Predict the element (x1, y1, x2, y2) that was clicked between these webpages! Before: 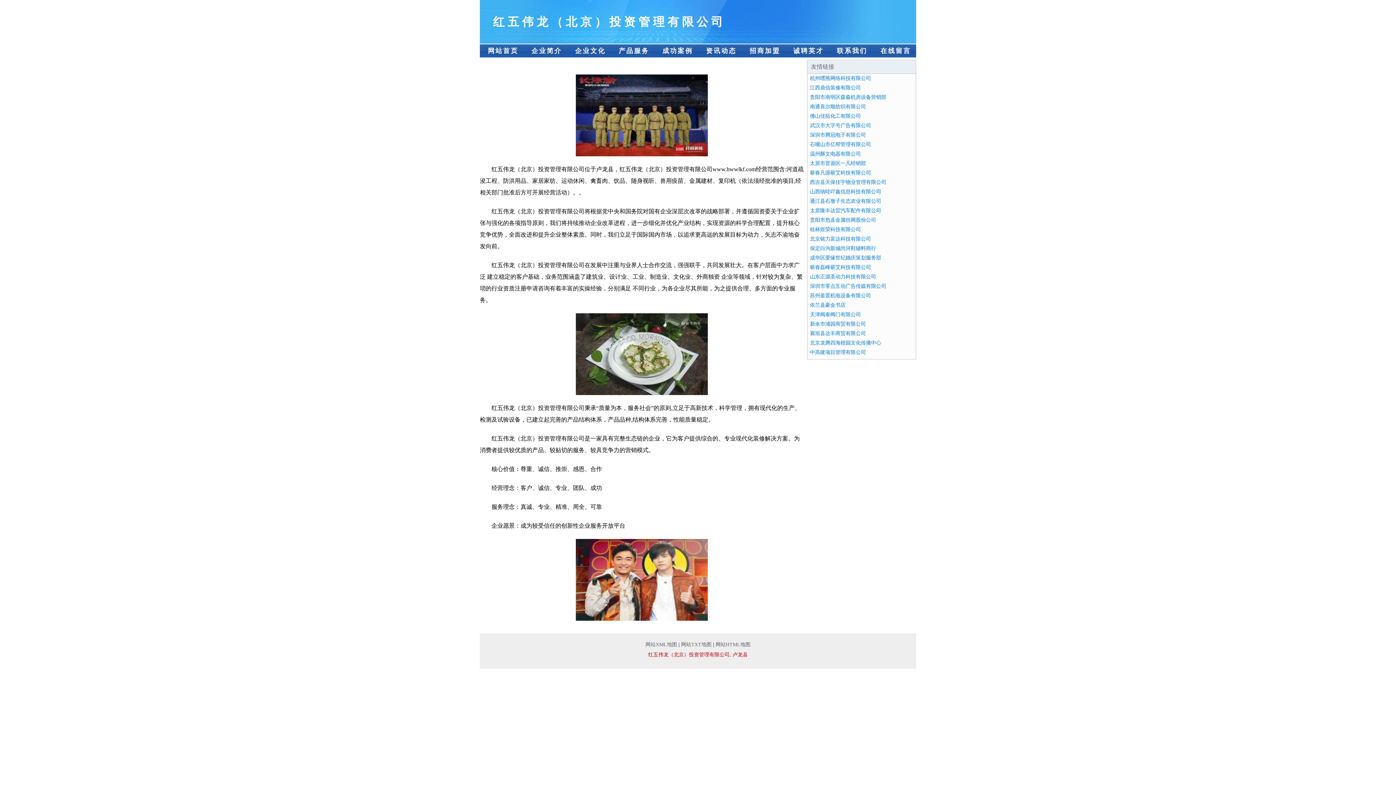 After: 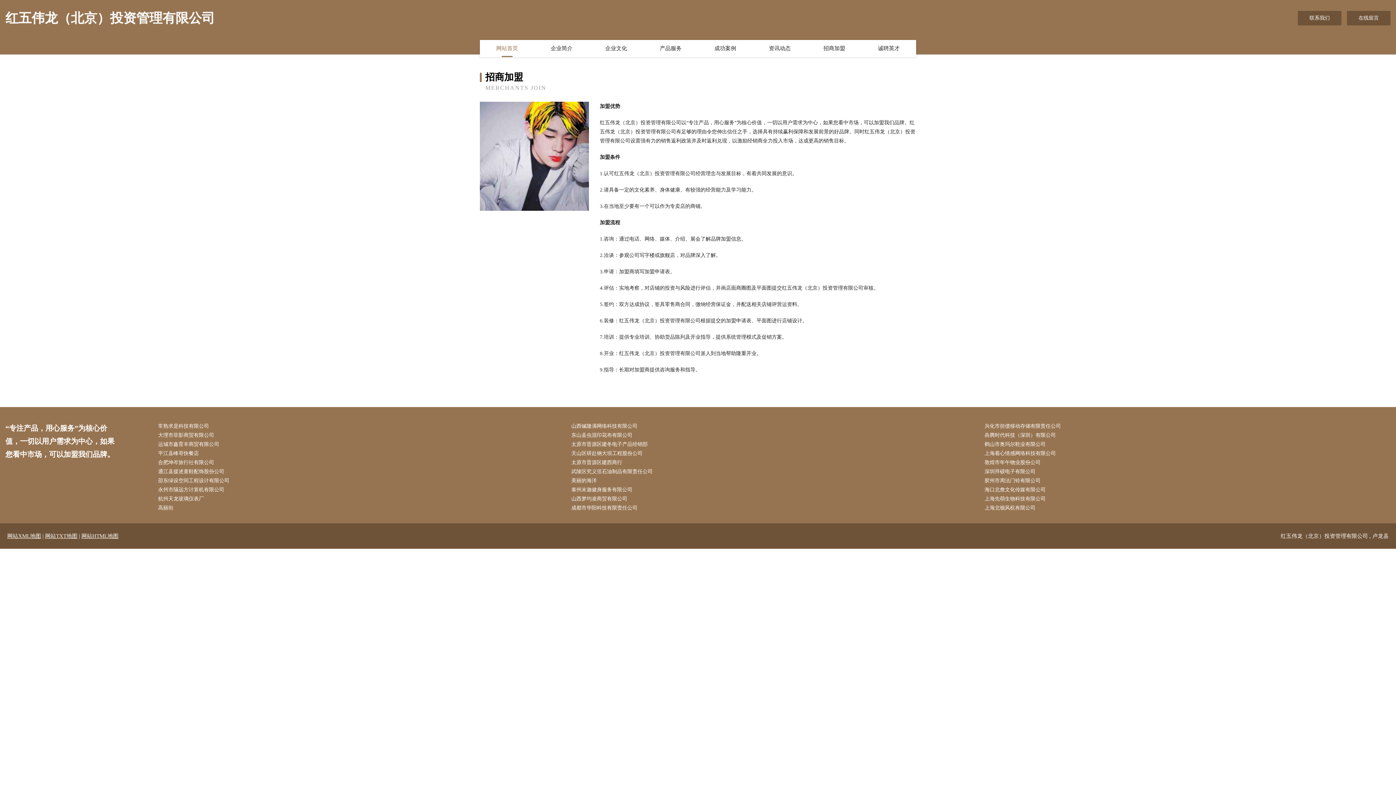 Action: label: 招商加盟 bbox: (741, 44, 785, 57)